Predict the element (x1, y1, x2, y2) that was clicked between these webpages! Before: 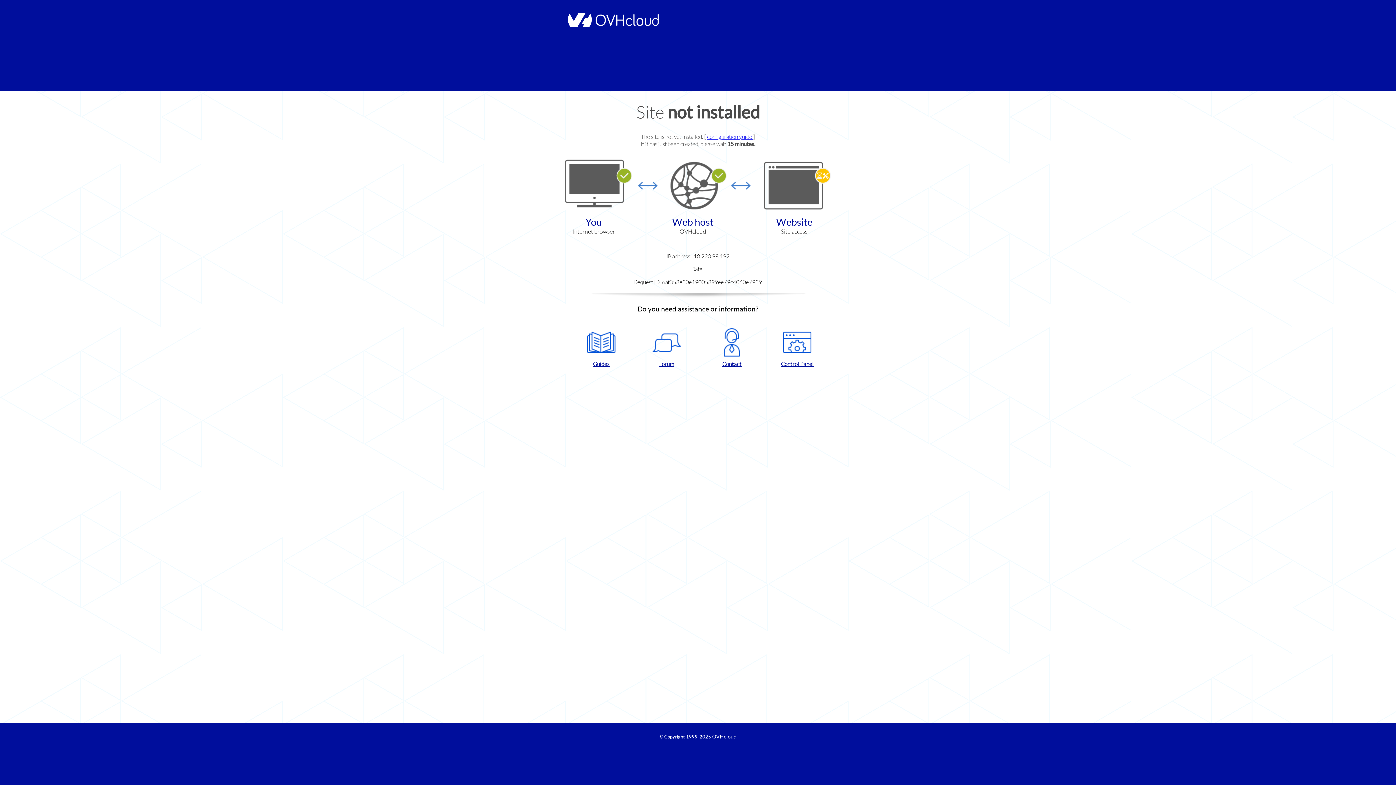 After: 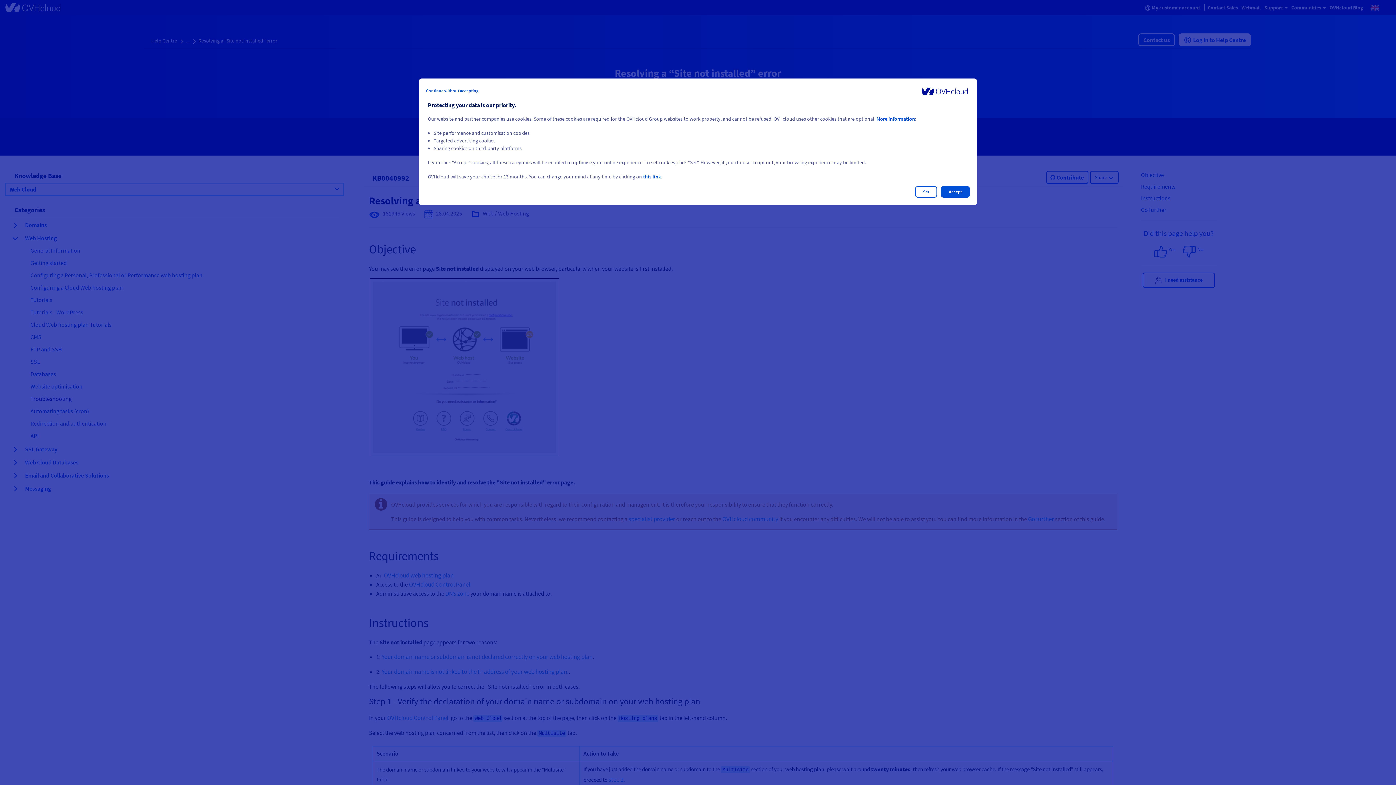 Action: bbox: (707, 133, 753, 140) label: configuration guide 